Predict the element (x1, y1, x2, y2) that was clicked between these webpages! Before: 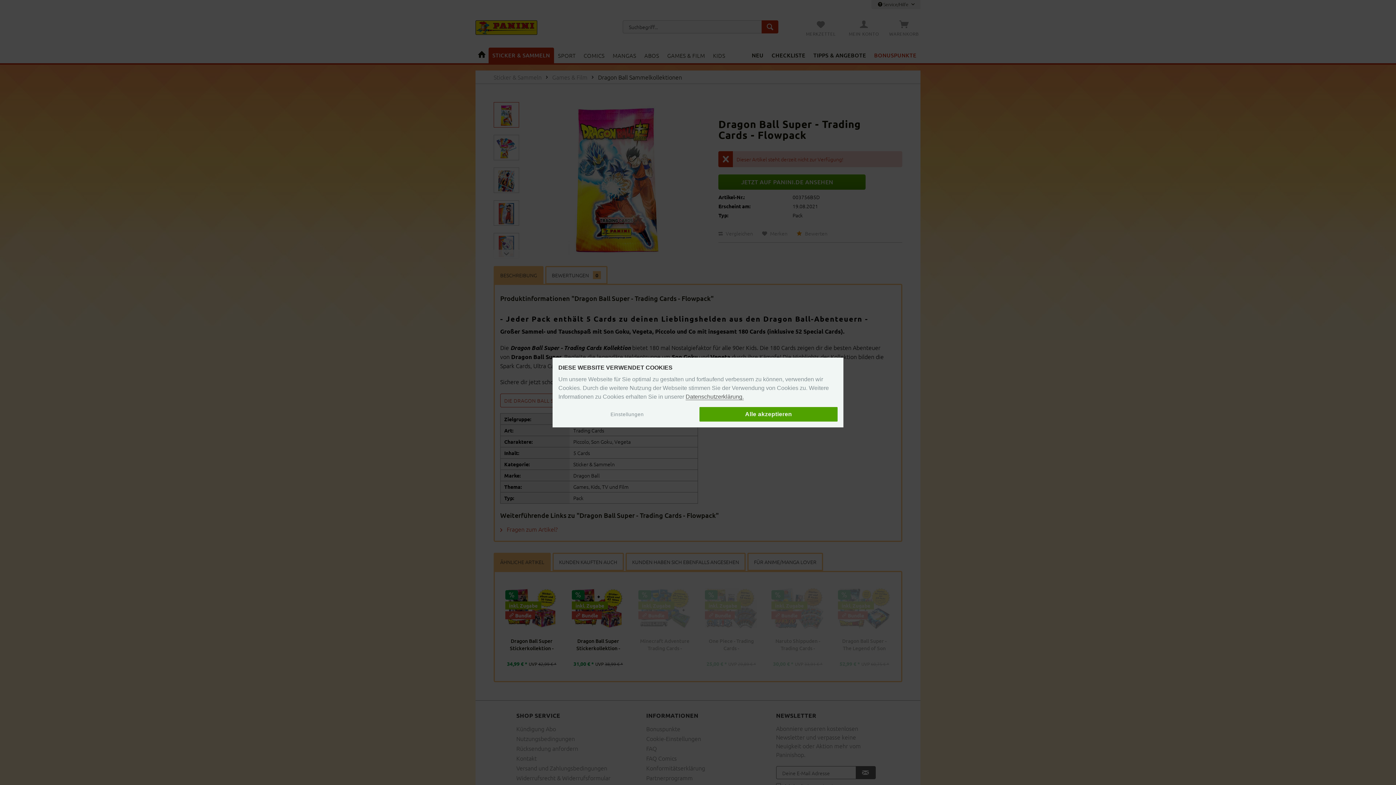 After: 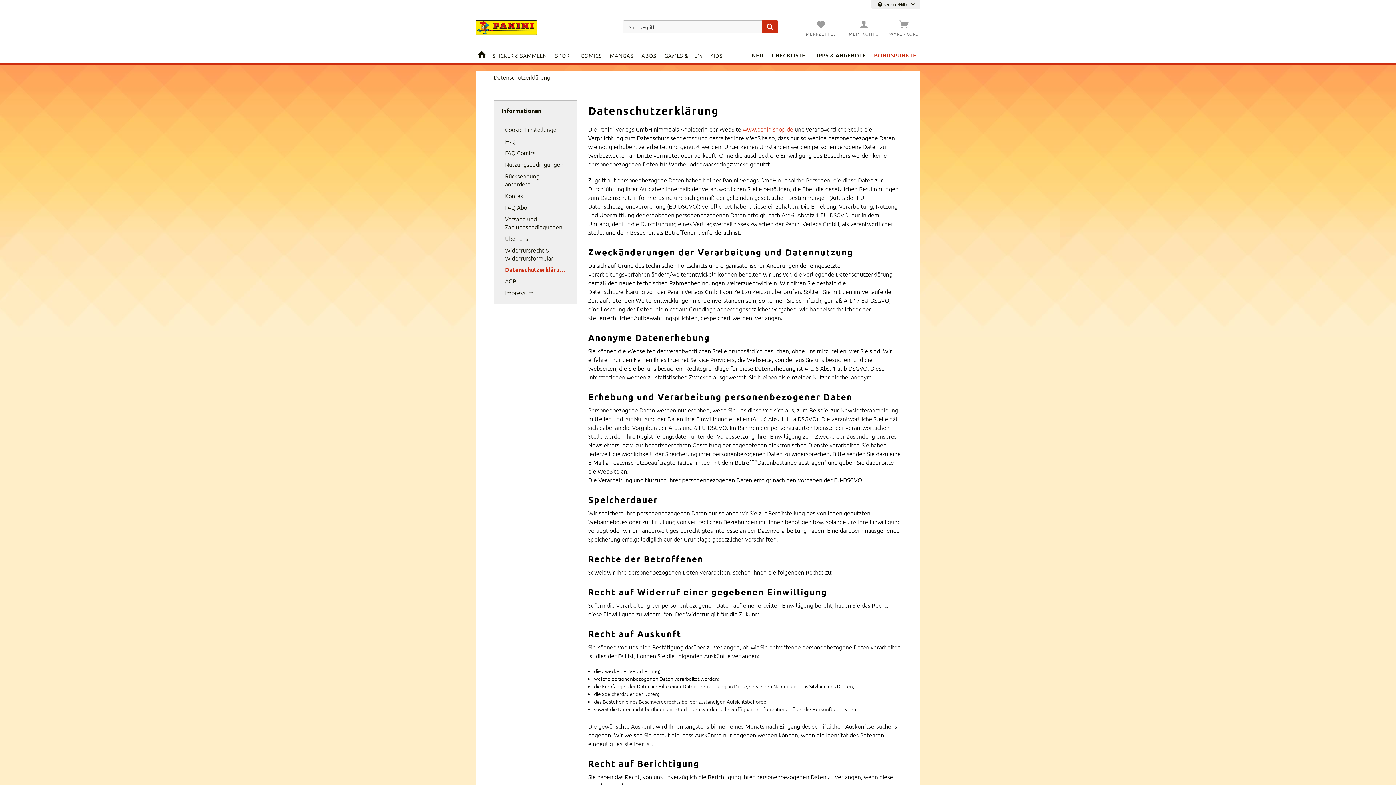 Action: label: Datenschutzerklärung. bbox: (685, 393, 744, 400)